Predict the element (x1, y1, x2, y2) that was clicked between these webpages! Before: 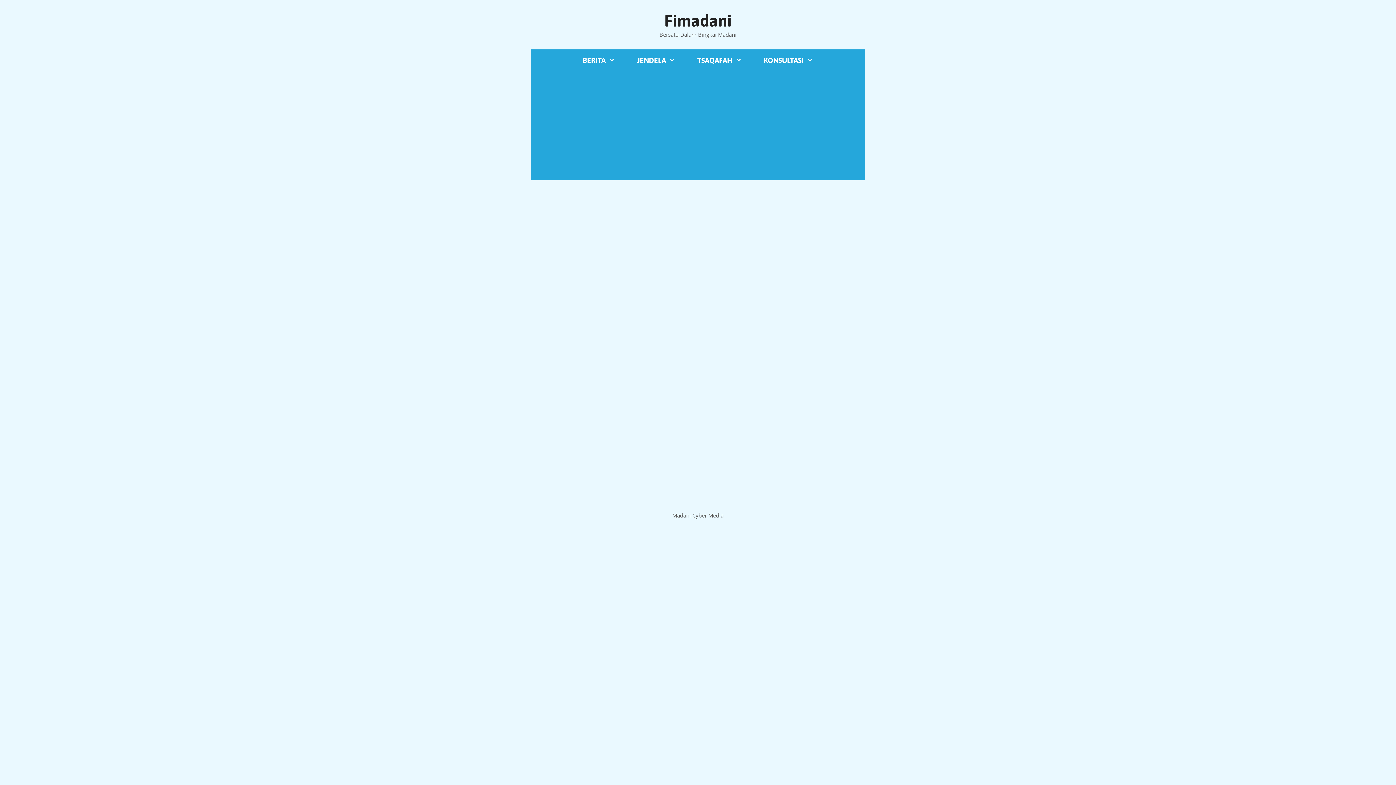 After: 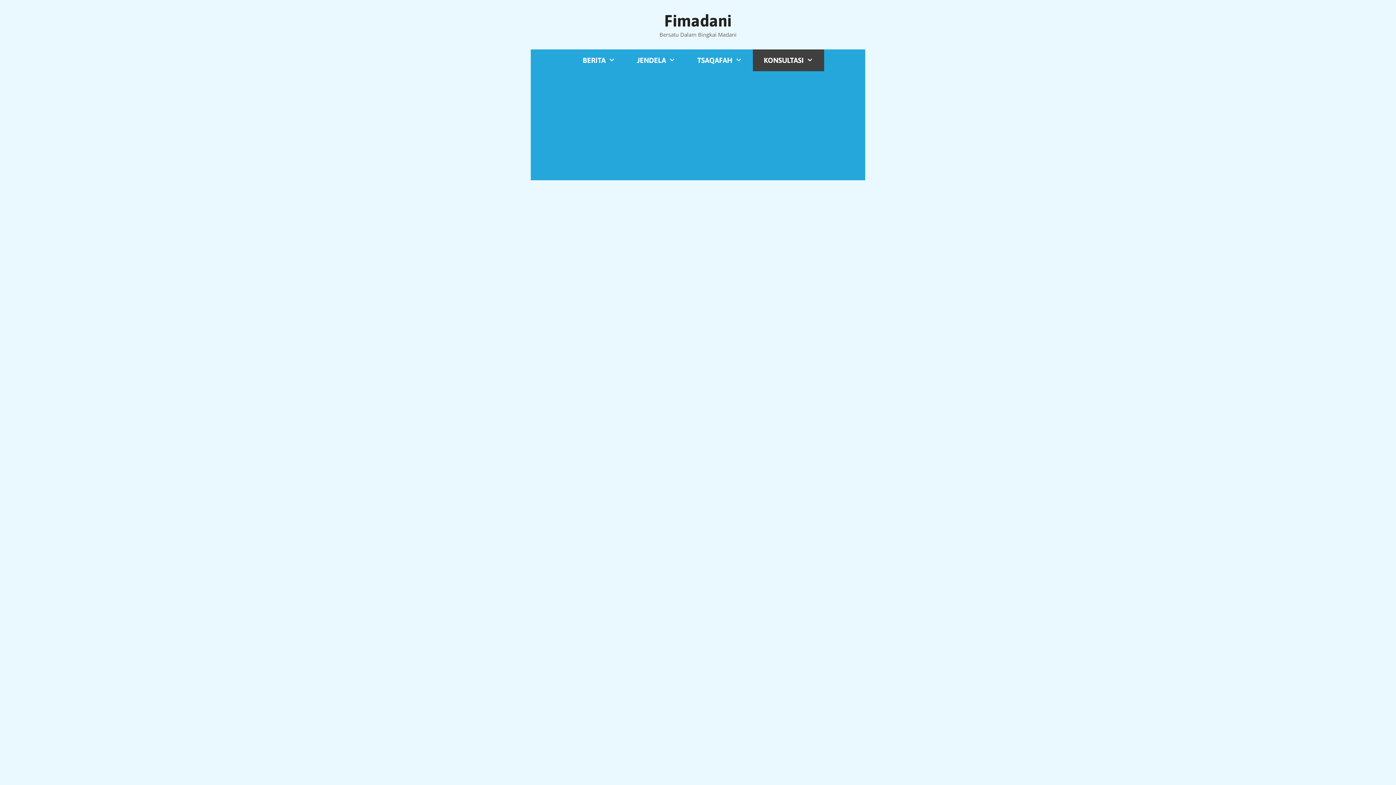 Action: bbox: (753, 49, 824, 71) label: KONSULTASI